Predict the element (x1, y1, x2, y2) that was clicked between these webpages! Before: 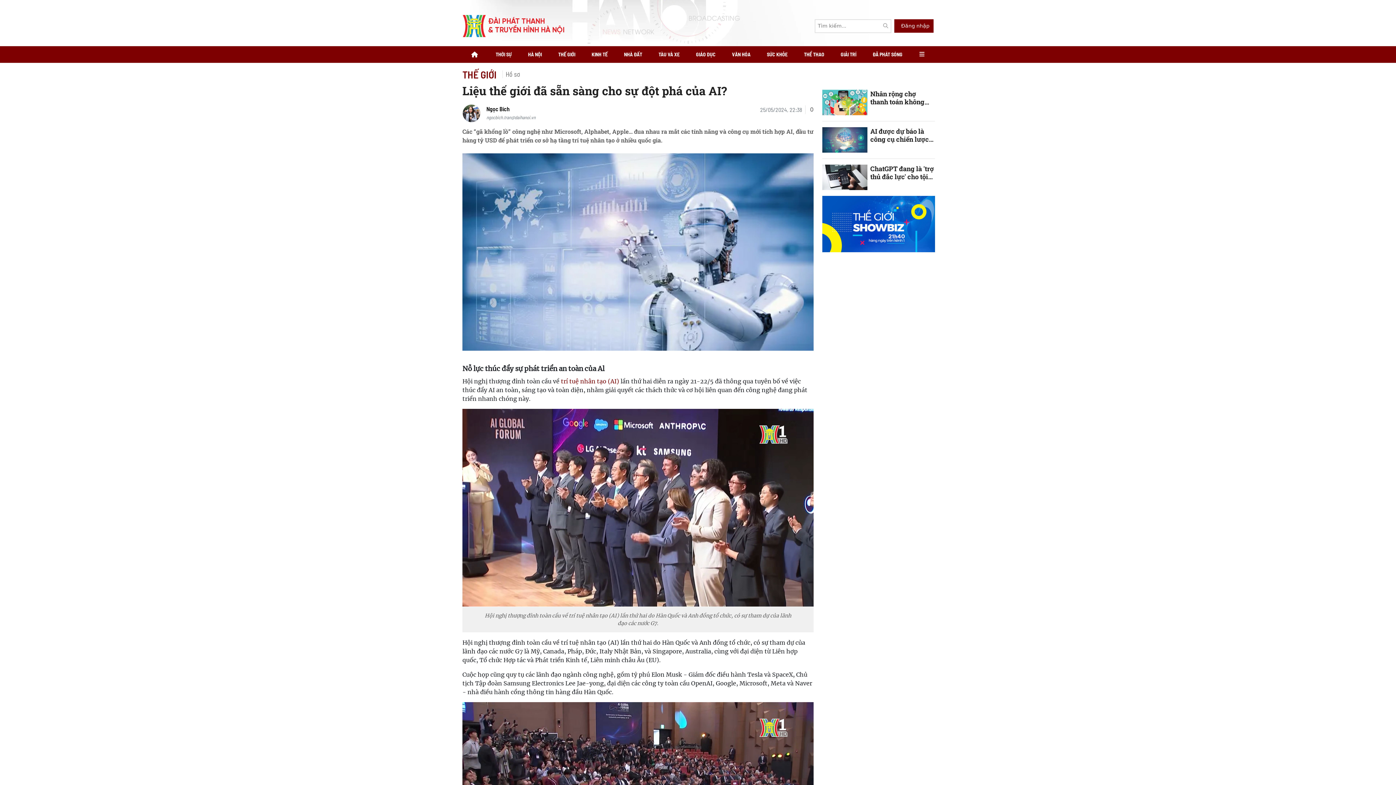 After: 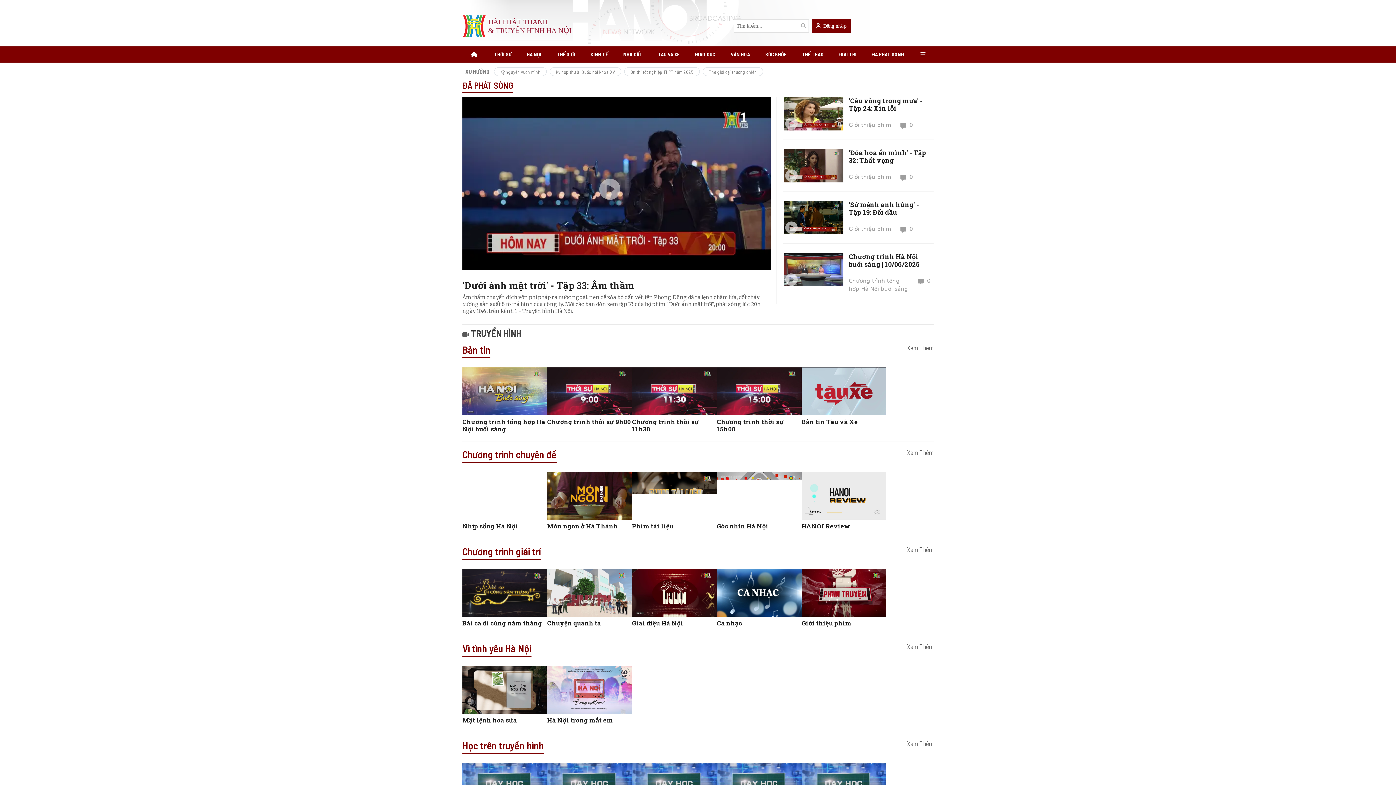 Action: label: ĐÃ PHÁT SÓNG bbox: (864, 50, 910, 59)